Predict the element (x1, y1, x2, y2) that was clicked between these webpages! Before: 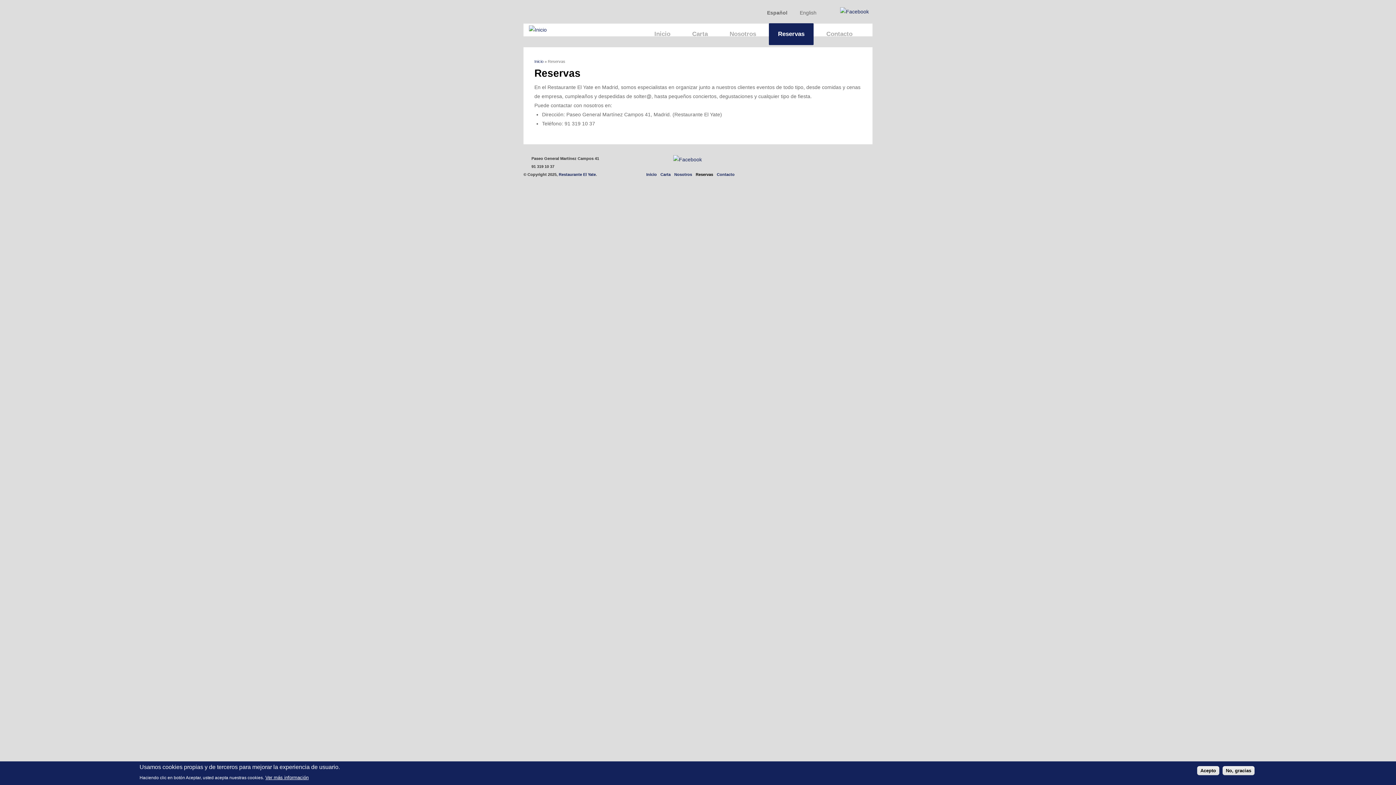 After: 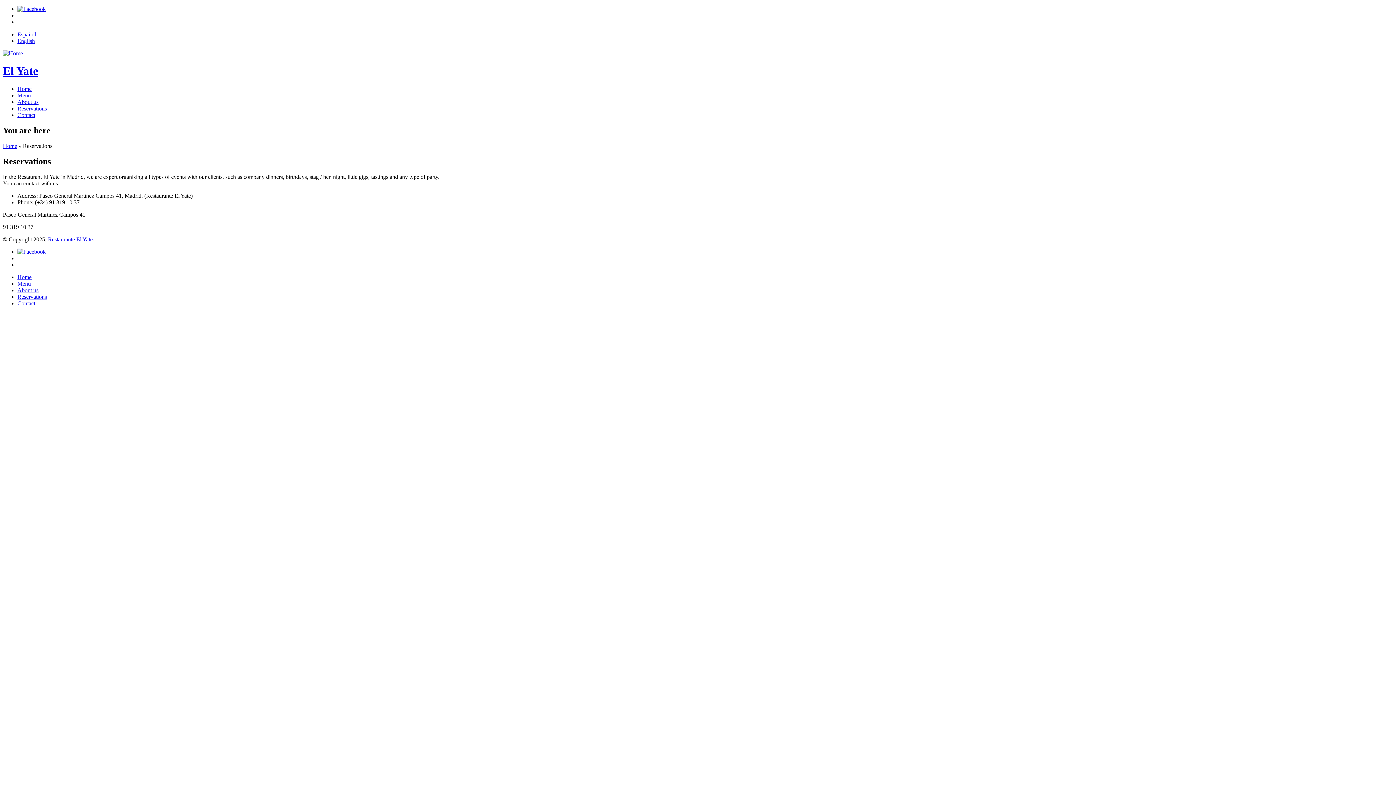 Action: bbox: (800, 9, 816, 15) label: English